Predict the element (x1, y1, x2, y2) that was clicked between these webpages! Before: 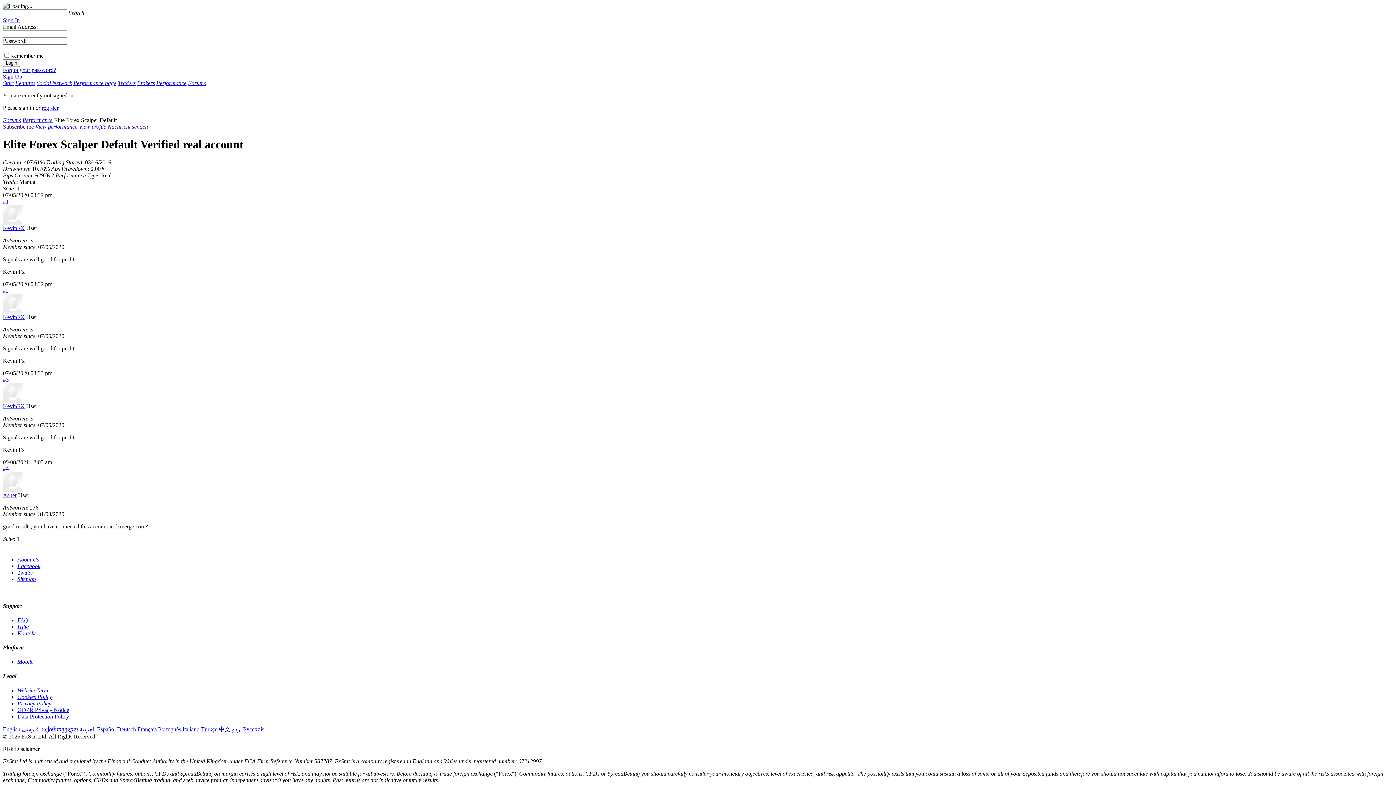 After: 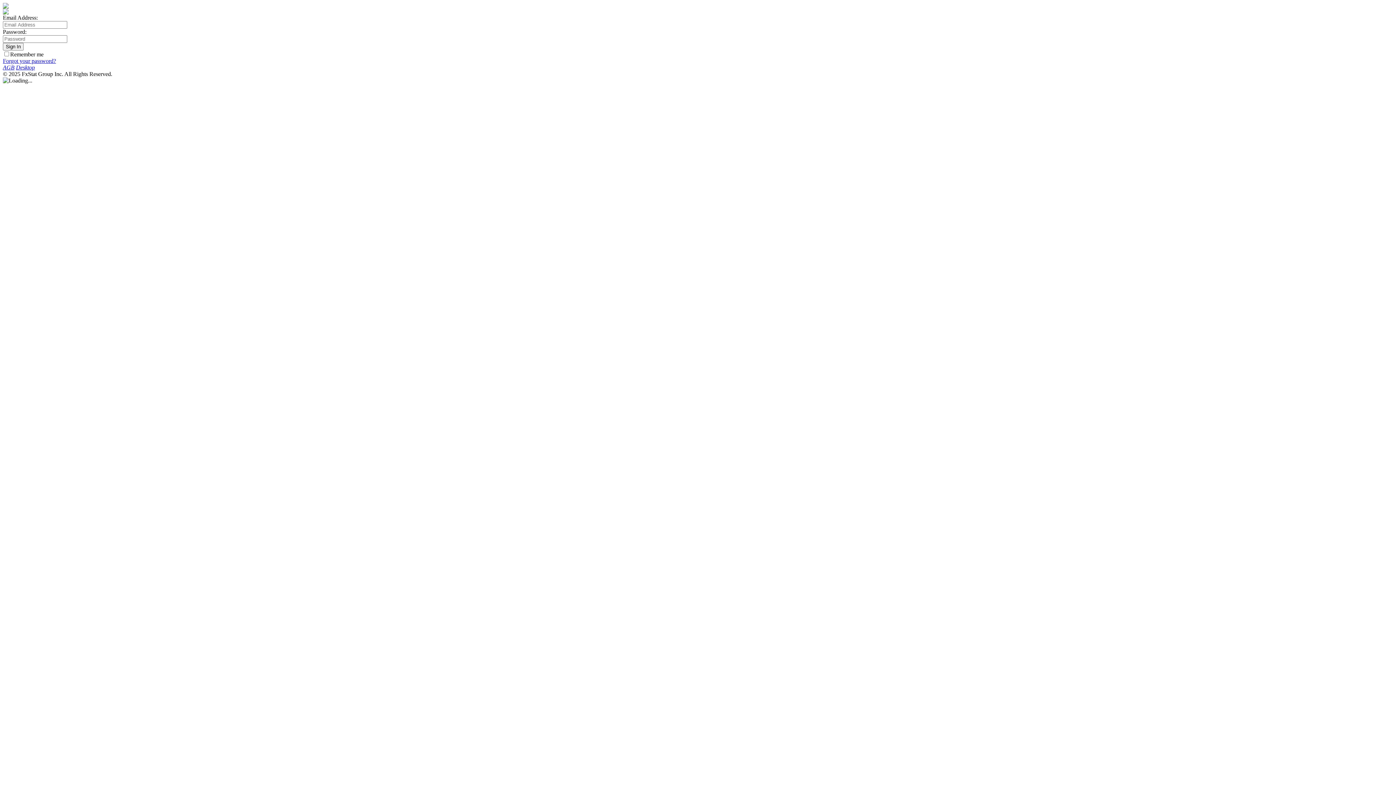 Action: label: Mobile bbox: (17, 659, 33, 665)